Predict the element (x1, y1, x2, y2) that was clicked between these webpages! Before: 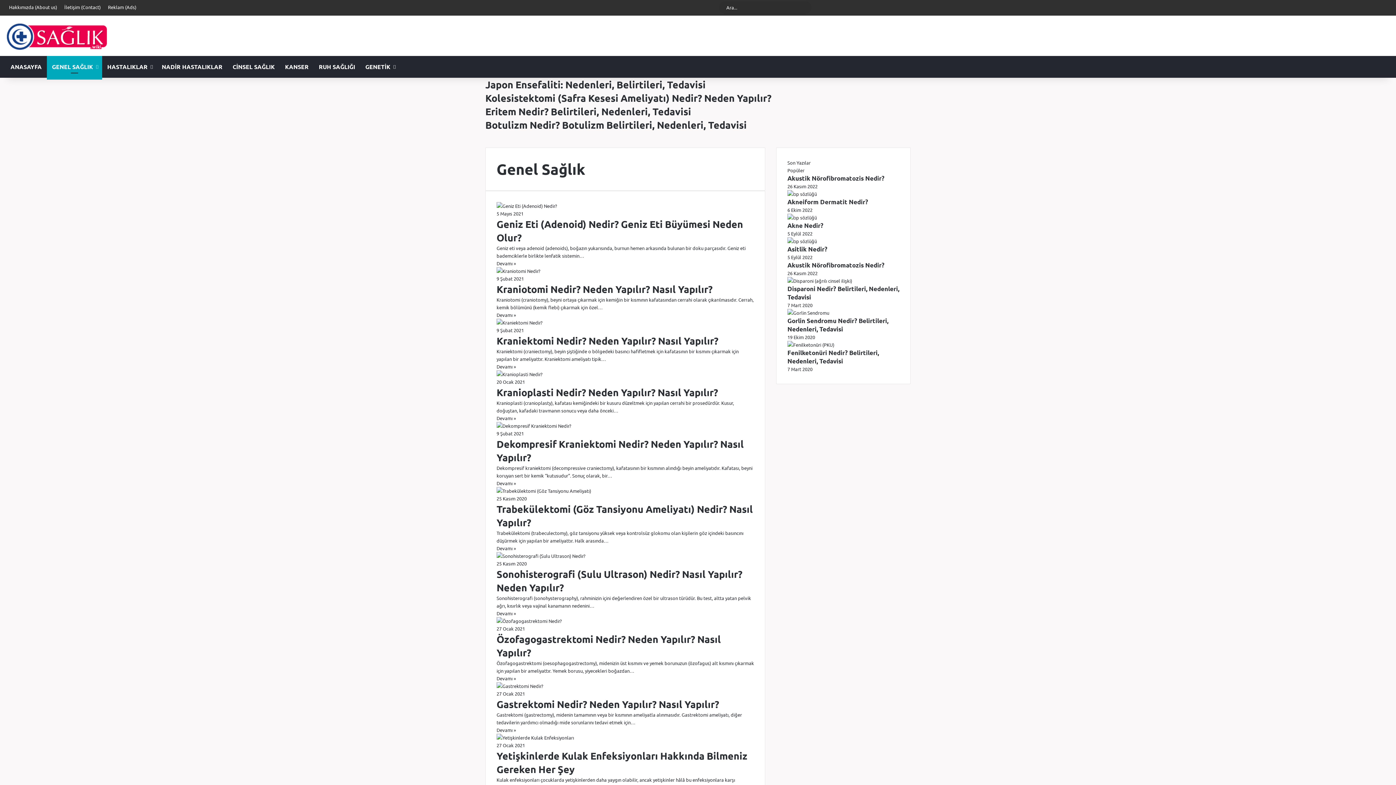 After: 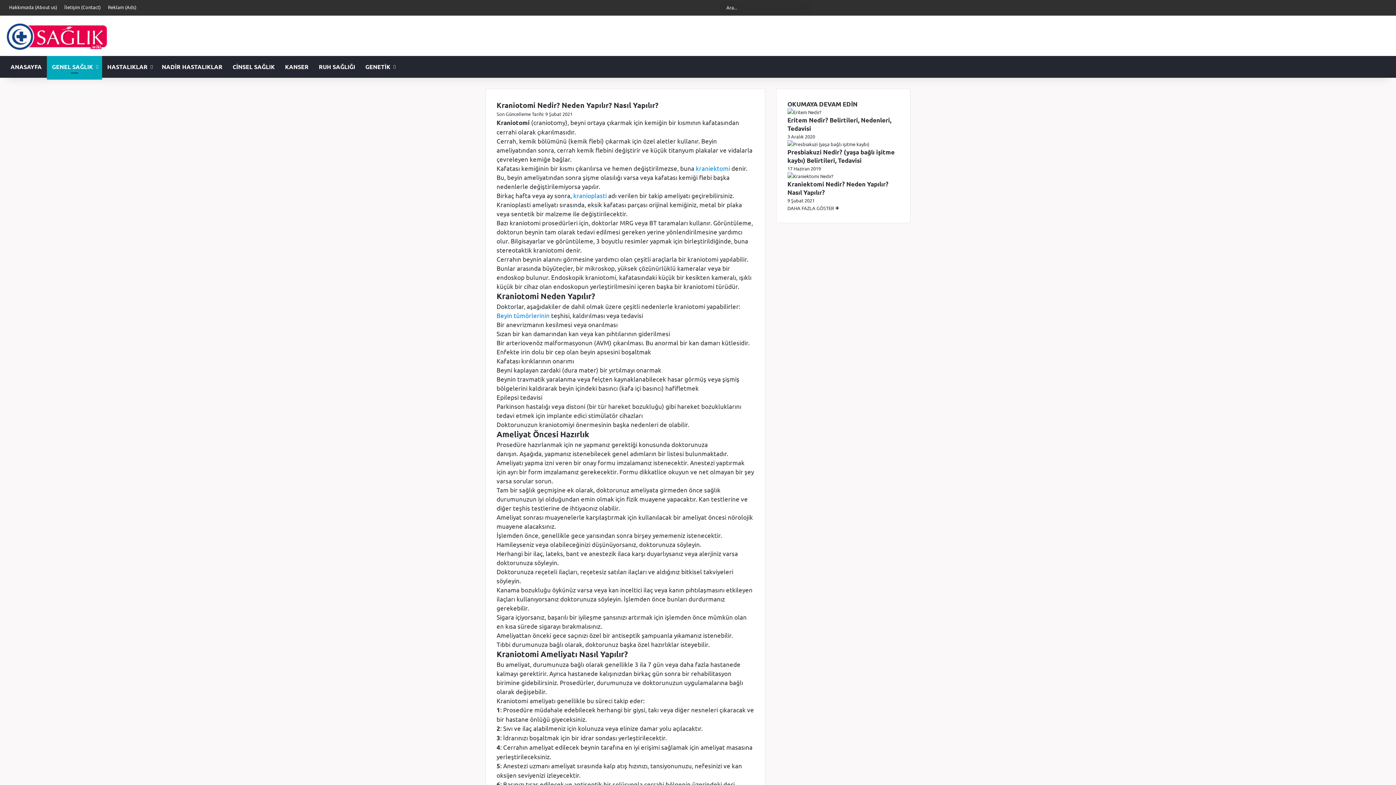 Action: bbox: (496, 312, 516, 318) label: Devamı »